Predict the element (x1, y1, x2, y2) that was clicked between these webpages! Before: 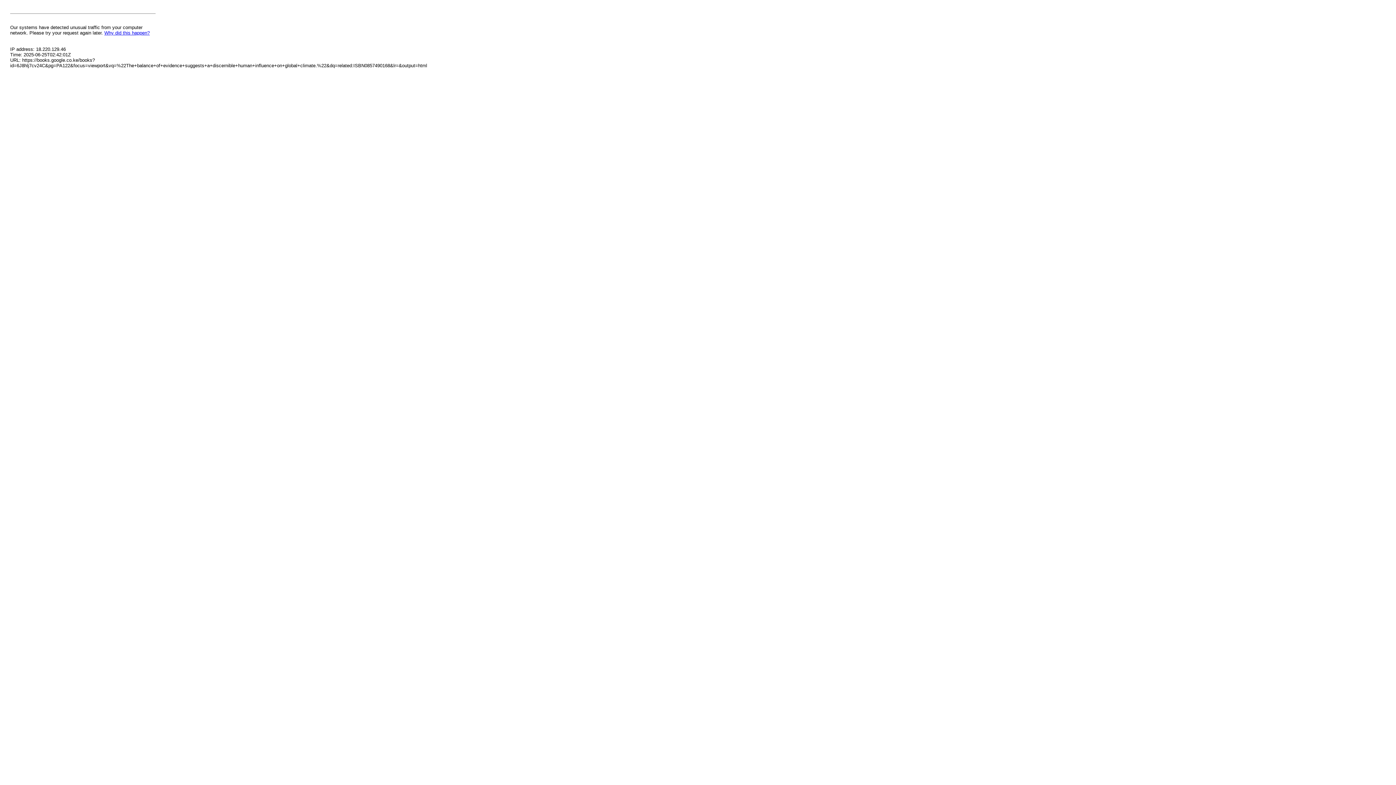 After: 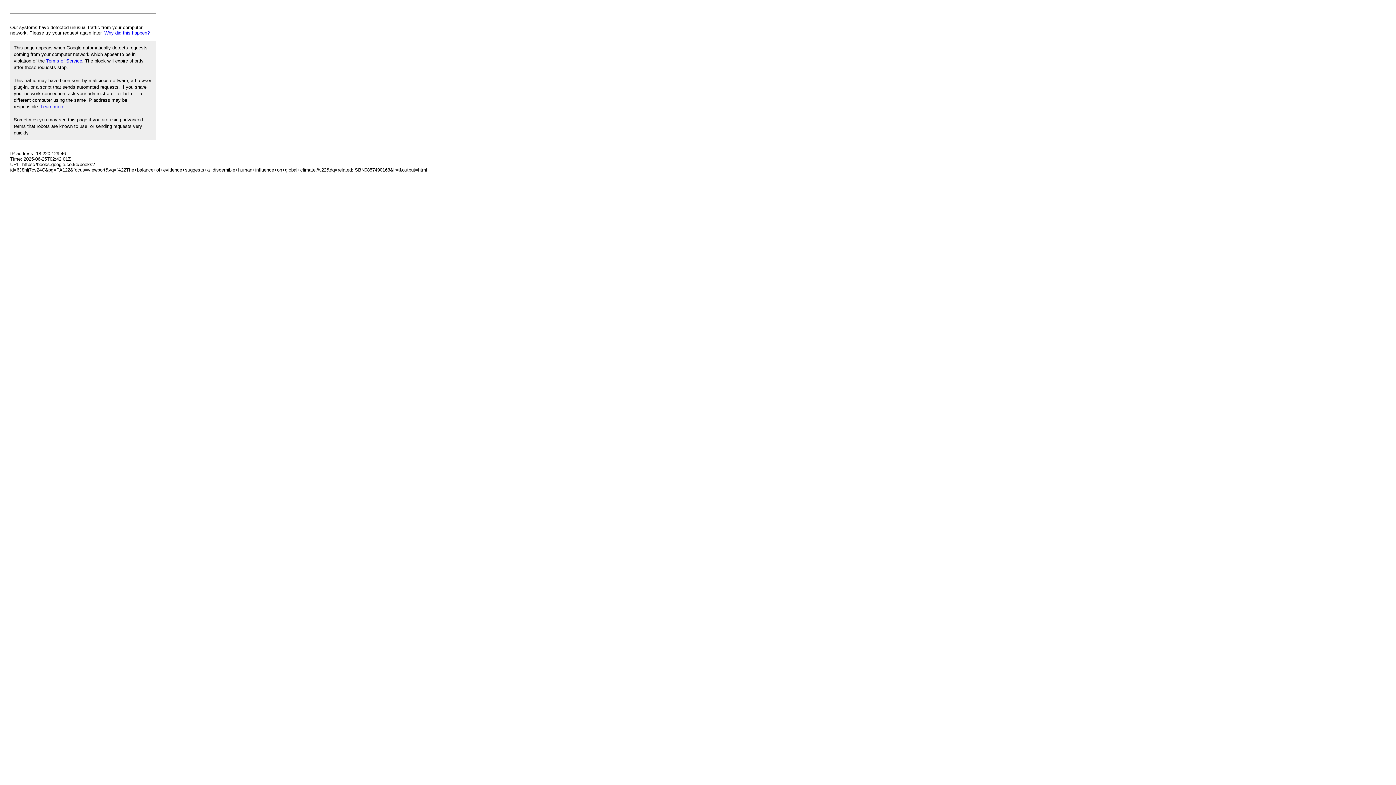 Action: label: Why did this happen? bbox: (104, 30, 149, 35)